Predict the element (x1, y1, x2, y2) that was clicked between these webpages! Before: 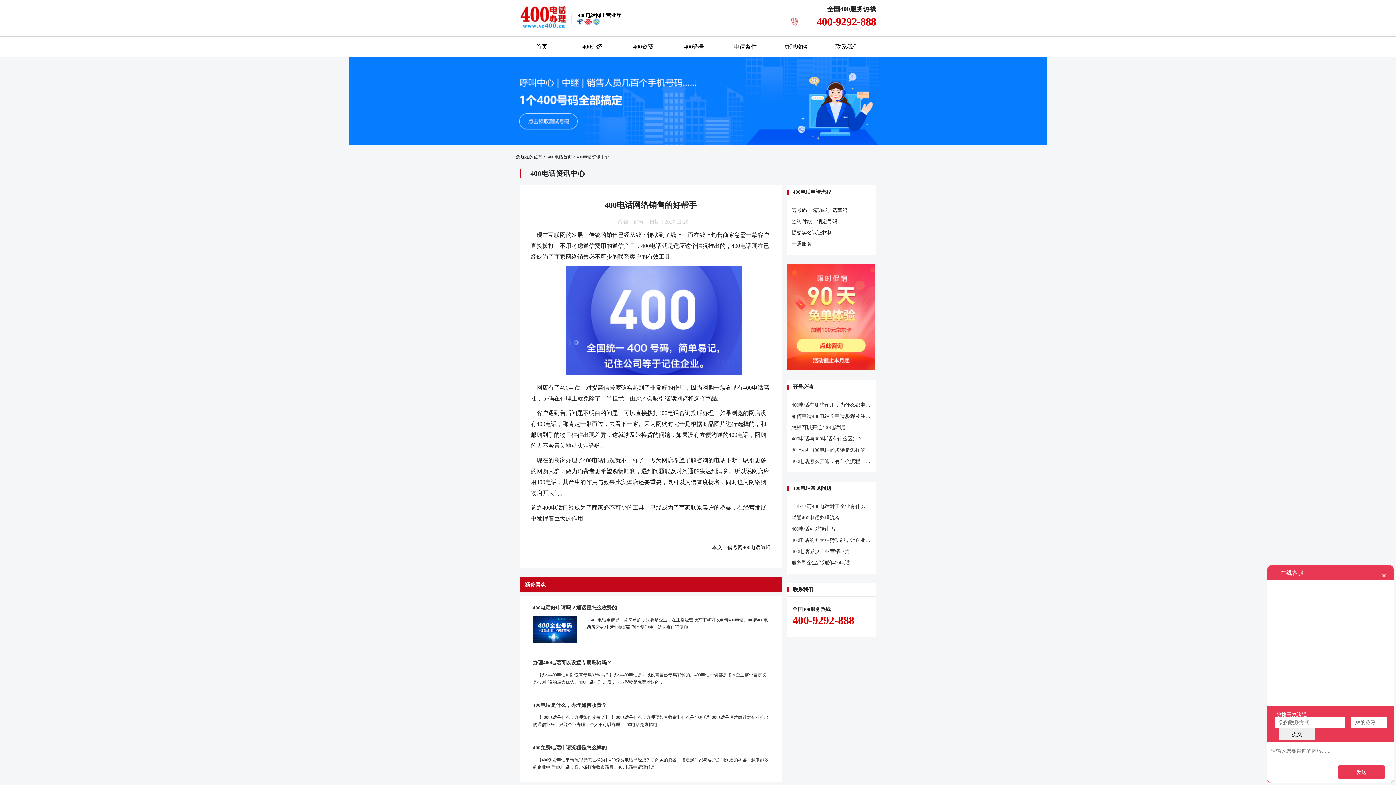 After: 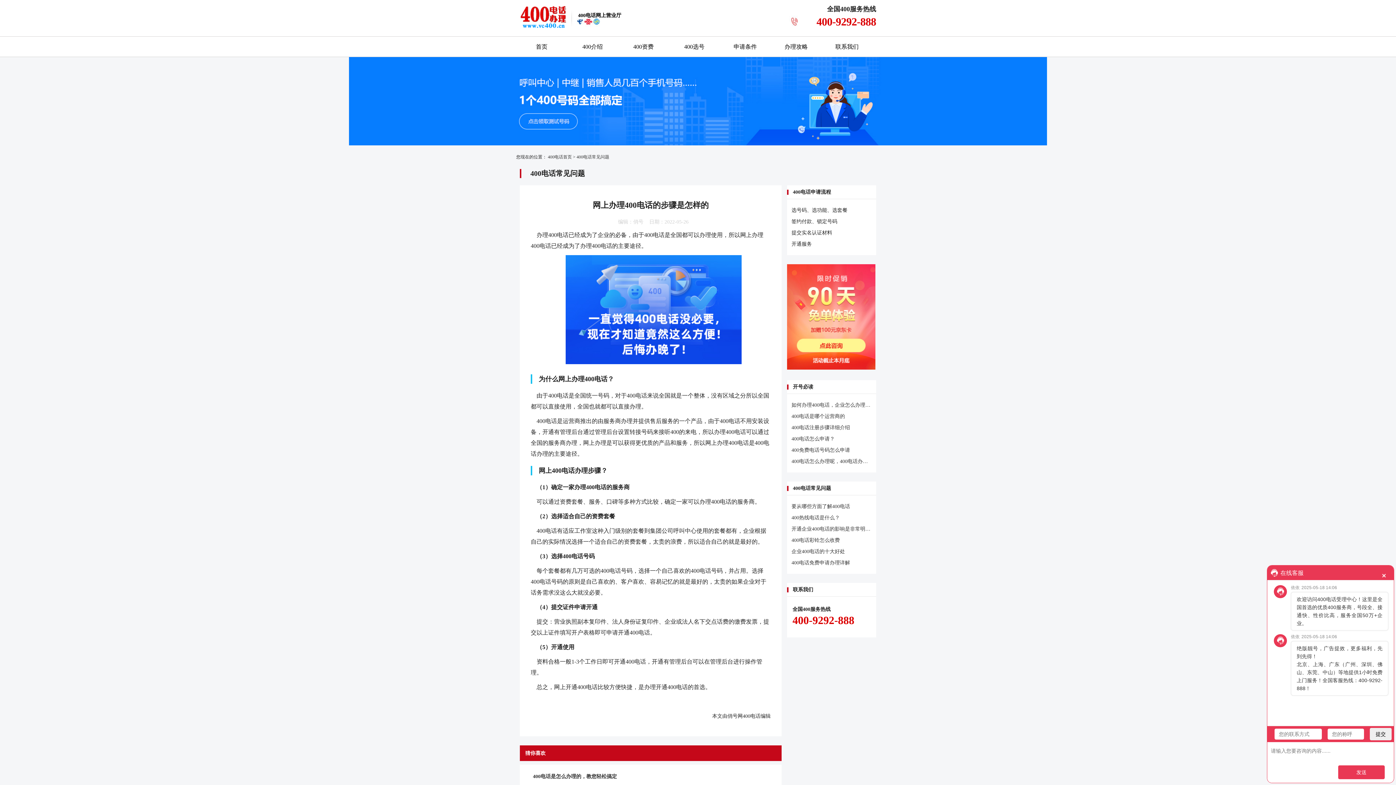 Action: bbox: (791, 447, 865, 453) label: 网上办理400电话的步骤是怎样的